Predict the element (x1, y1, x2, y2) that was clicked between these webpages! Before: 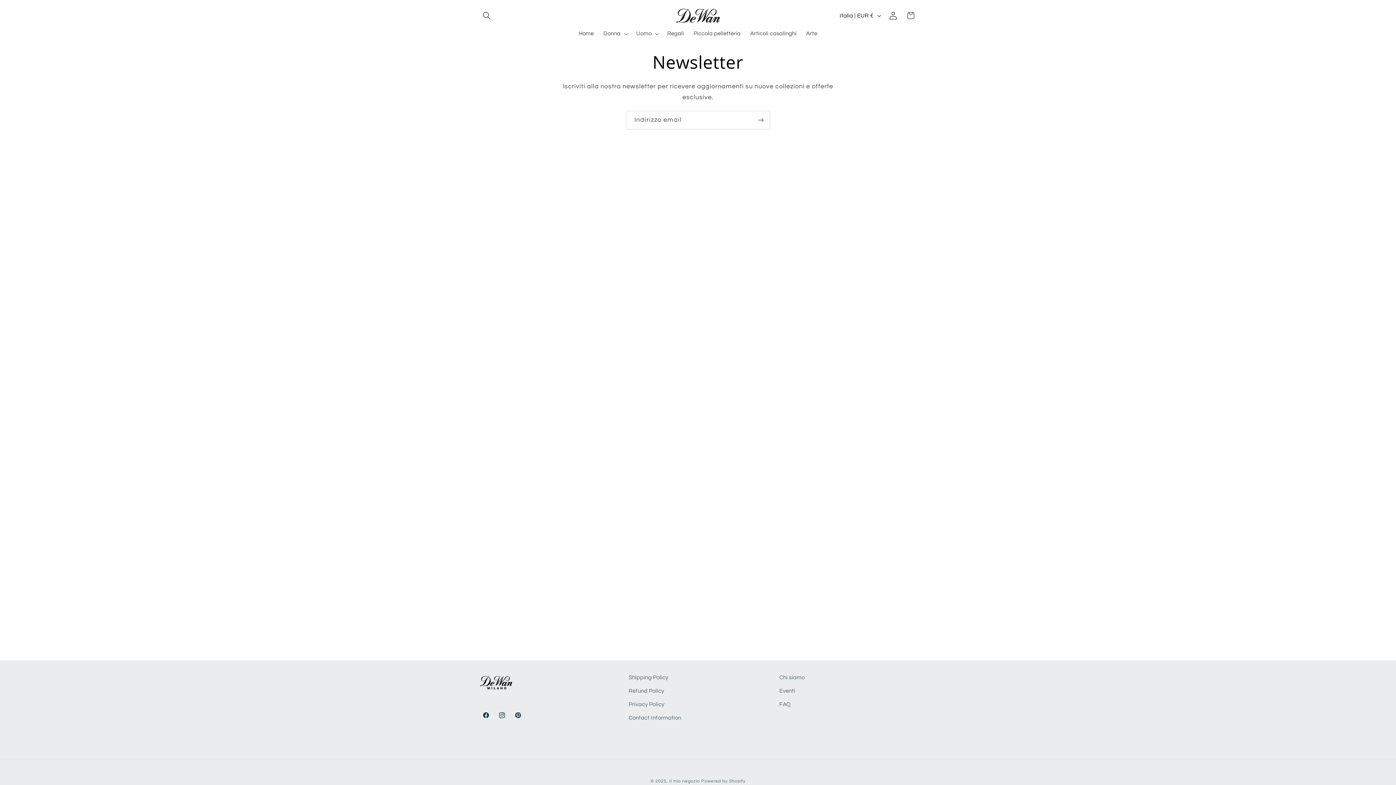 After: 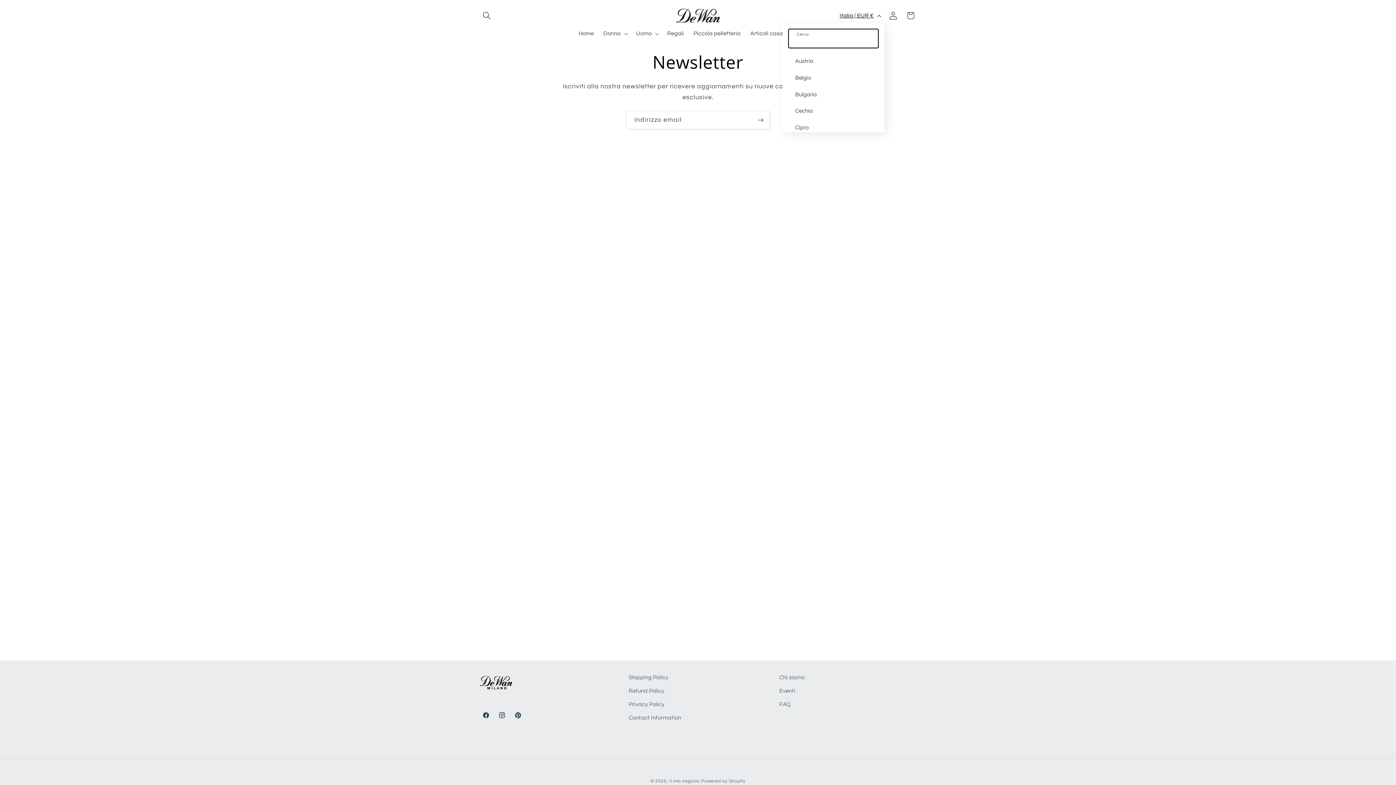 Action: bbox: (835, 8, 884, 23) label: Italia | EUR €